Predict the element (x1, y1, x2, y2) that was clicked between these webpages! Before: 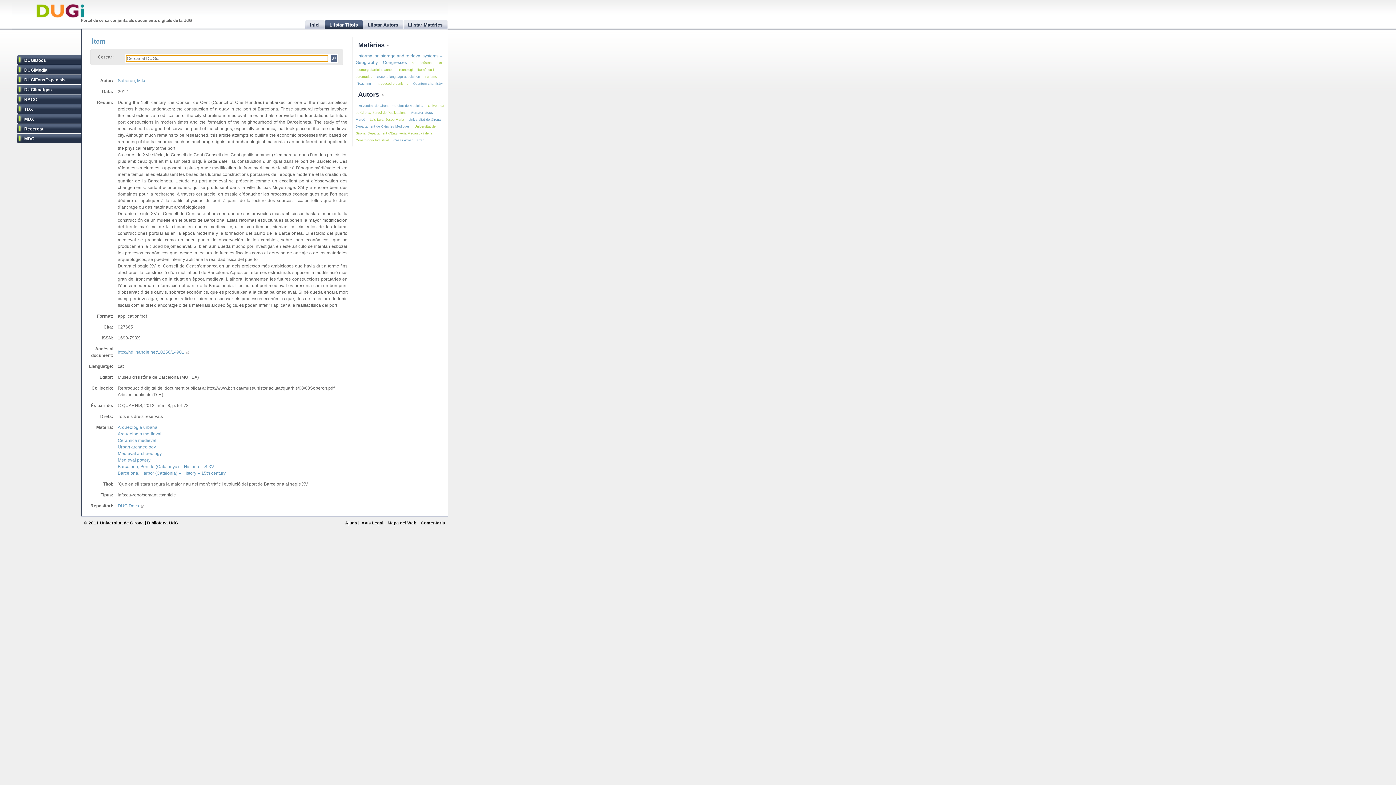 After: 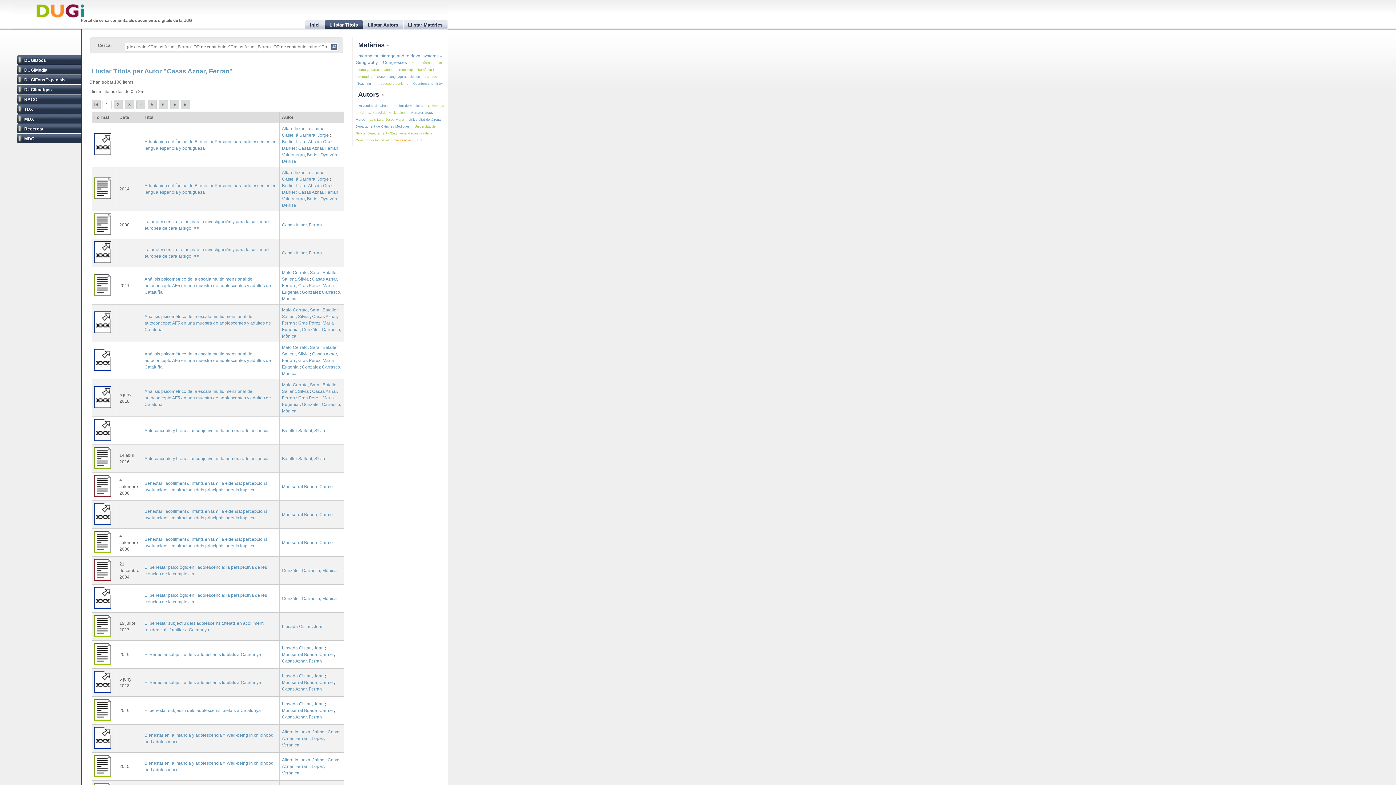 Action: label: Casas Aznar, Ferran bbox: (393, 138, 424, 142)